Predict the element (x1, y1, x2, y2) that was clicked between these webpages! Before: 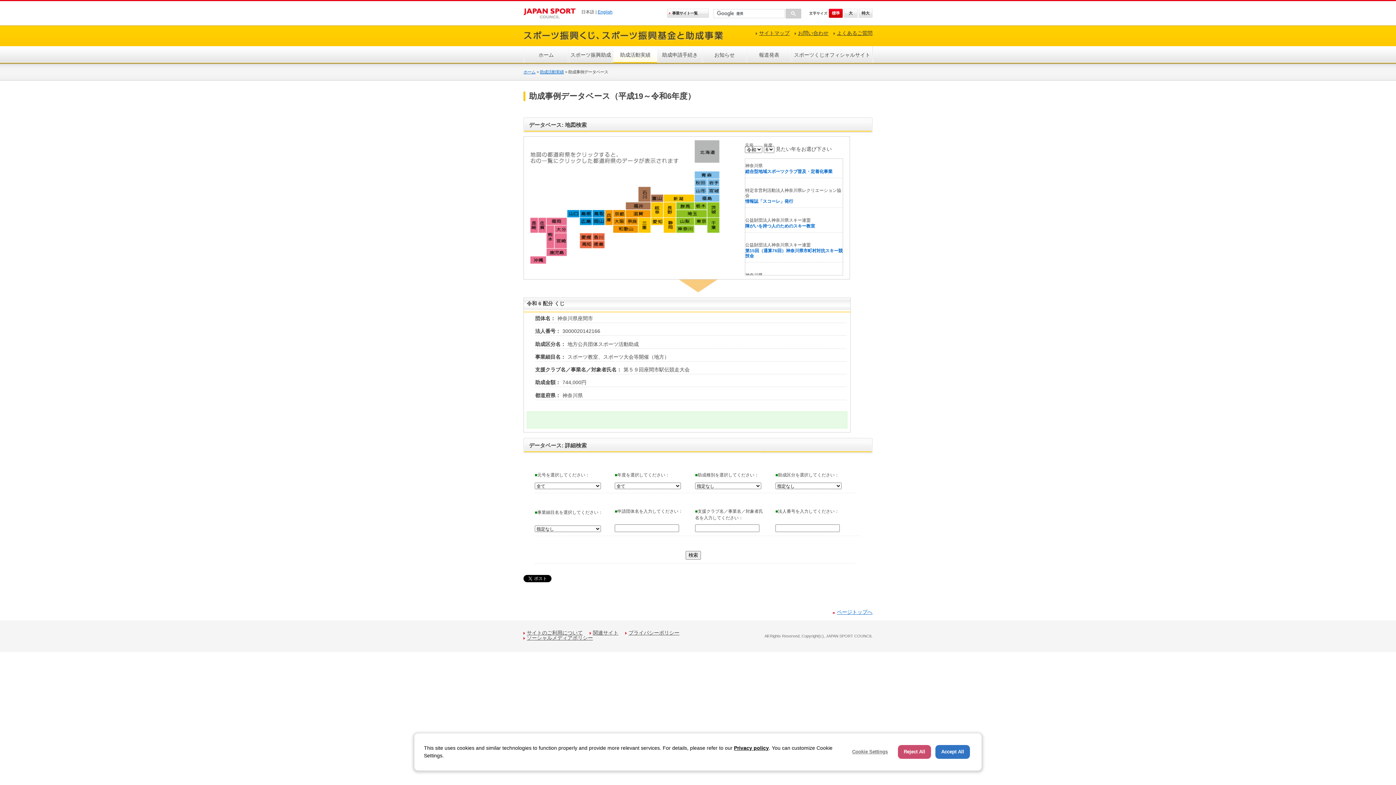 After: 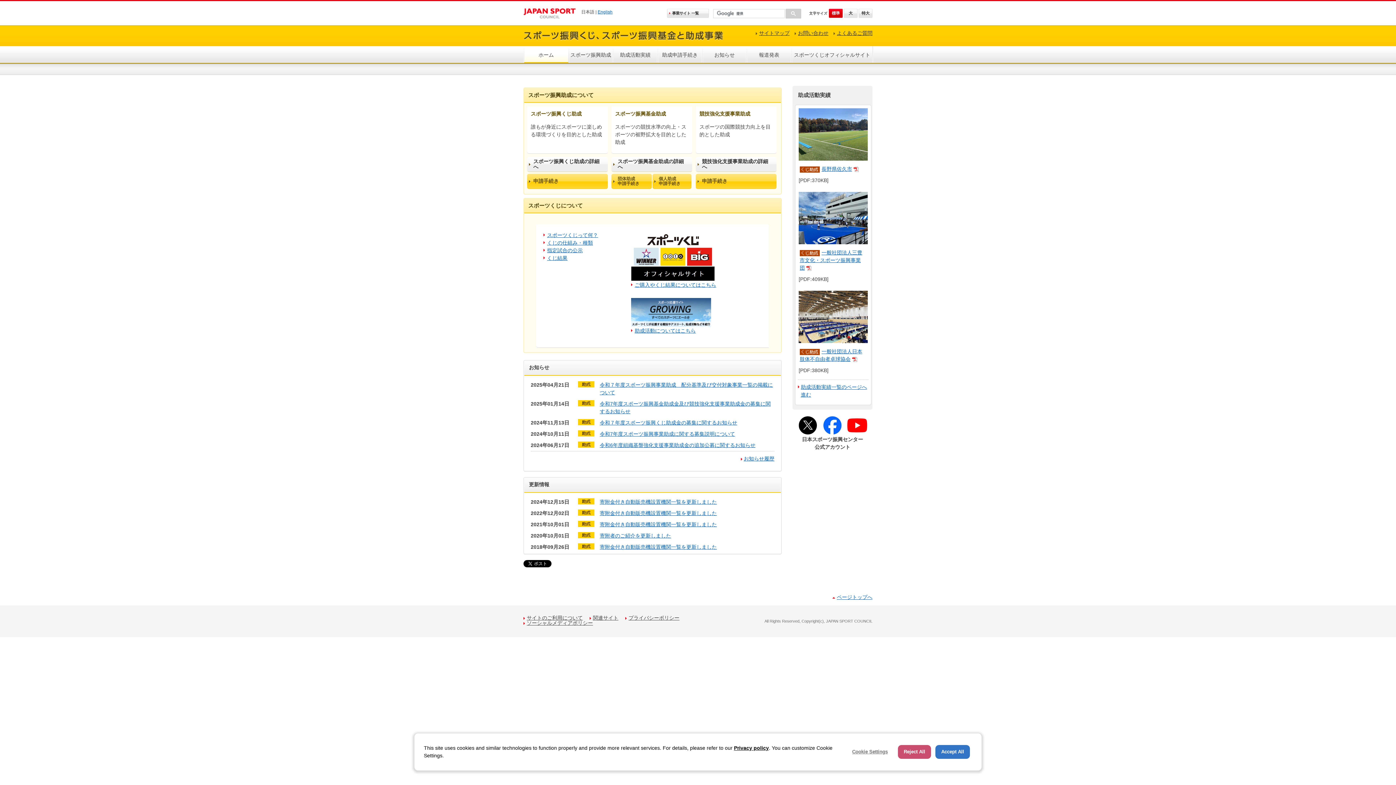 Action: label: ホーム bbox: (524, 46, 568, 62)